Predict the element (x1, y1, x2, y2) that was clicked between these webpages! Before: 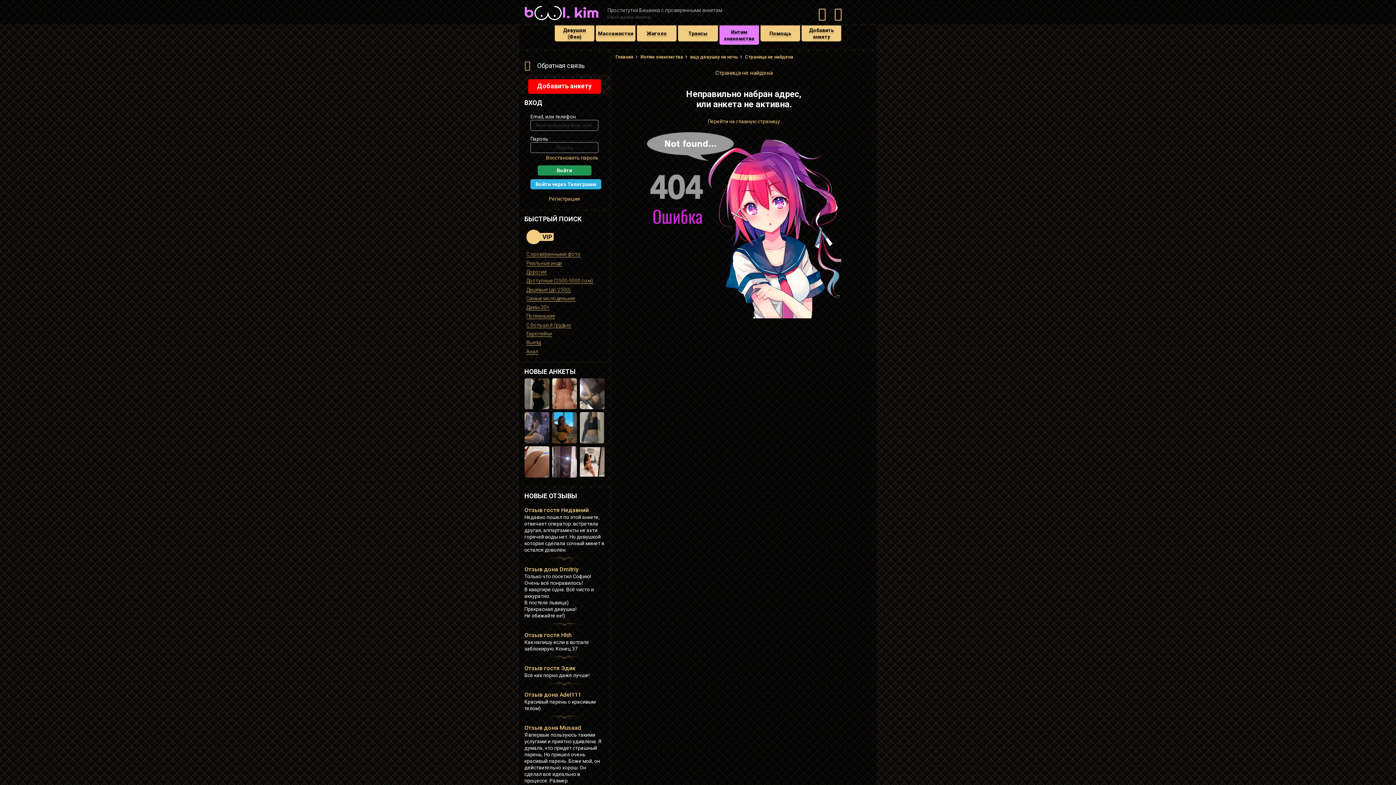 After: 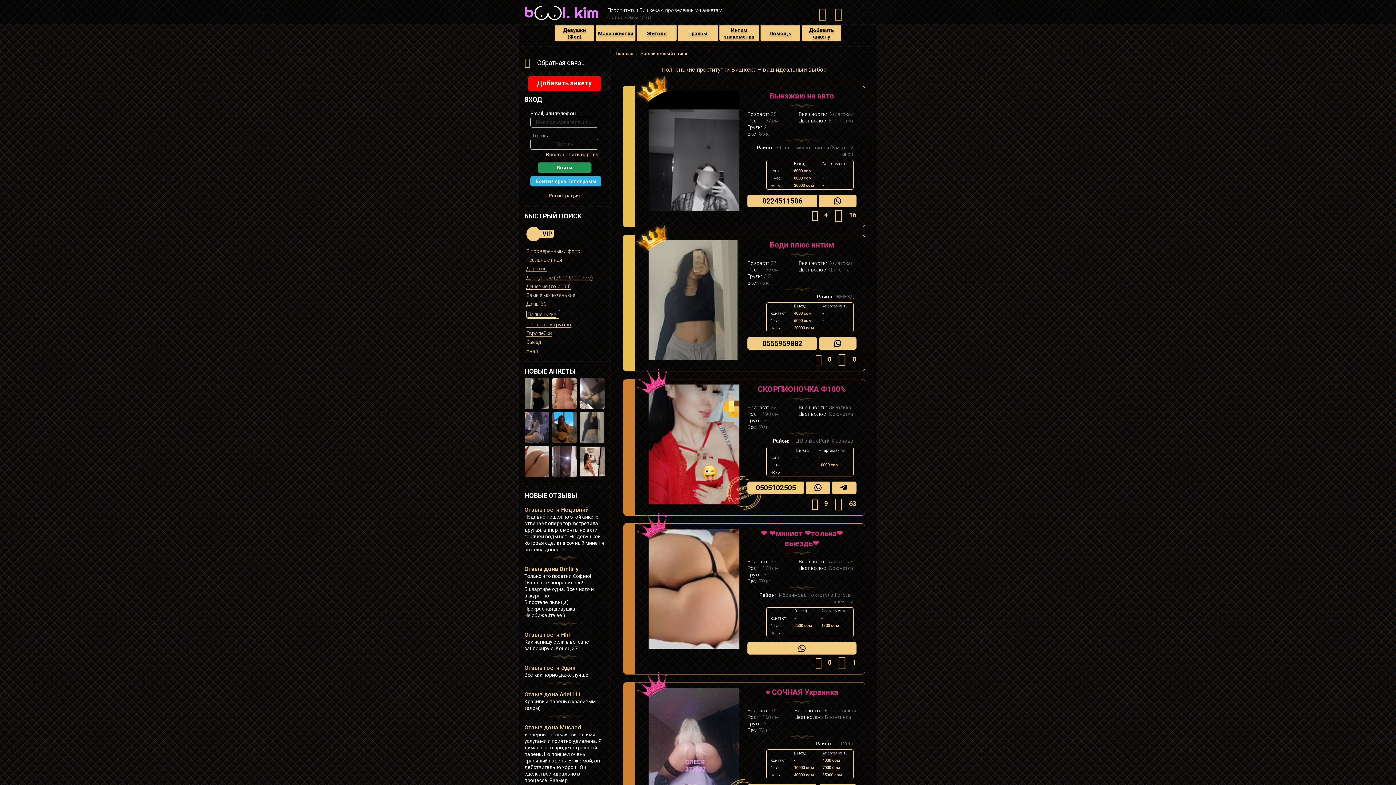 Action: bbox: (526, 313, 555, 319) label: Полненькие